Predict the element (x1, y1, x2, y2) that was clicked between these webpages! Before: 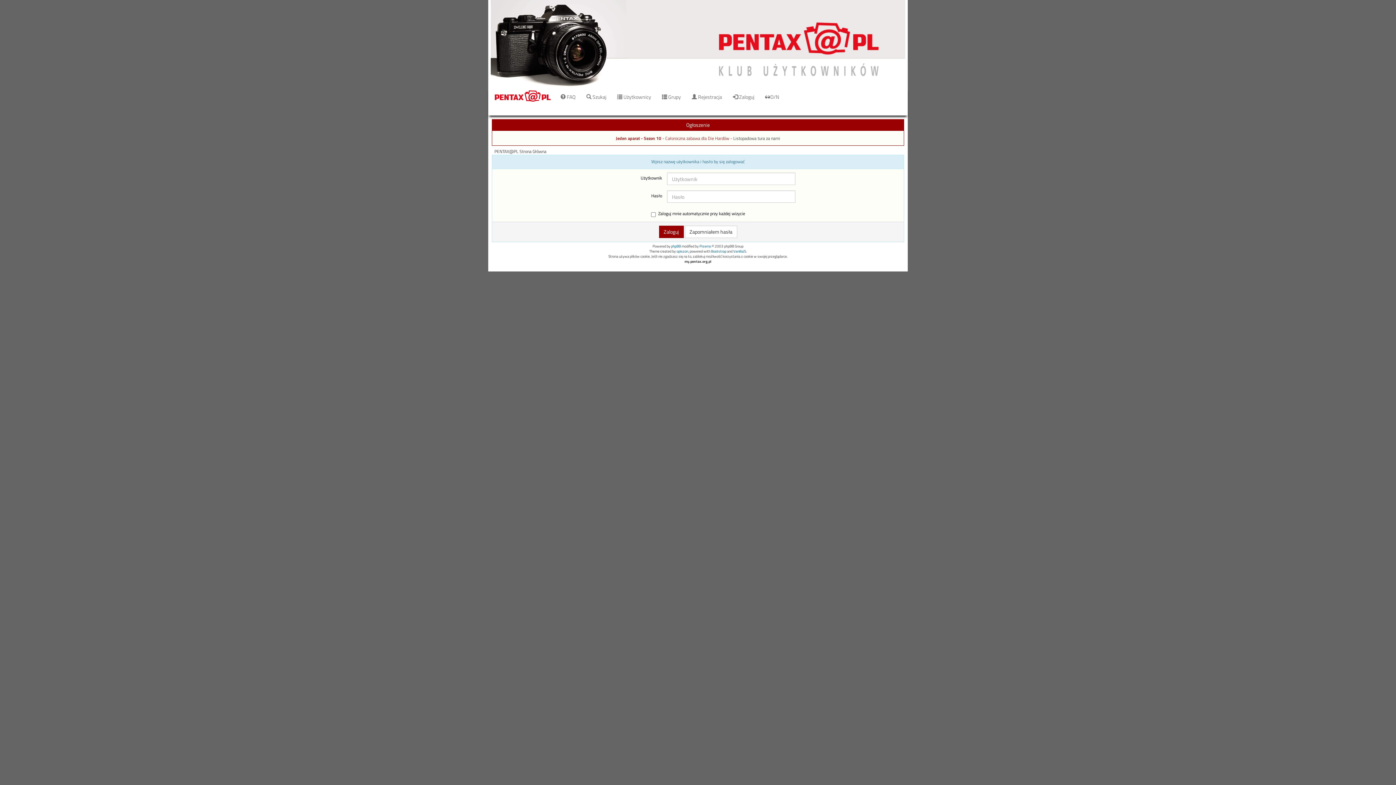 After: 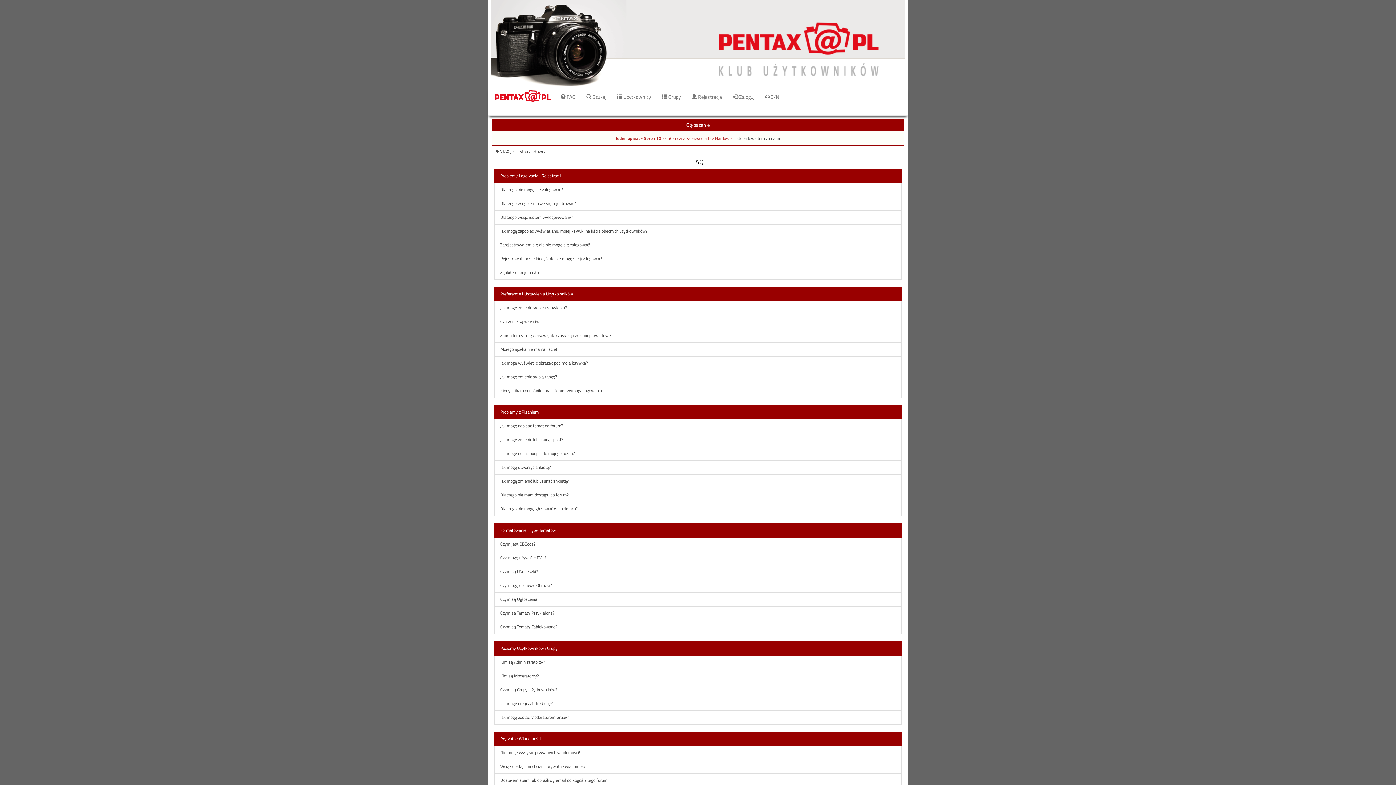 Action: bbox: (555, 88, 581, 106) label:  FAQ